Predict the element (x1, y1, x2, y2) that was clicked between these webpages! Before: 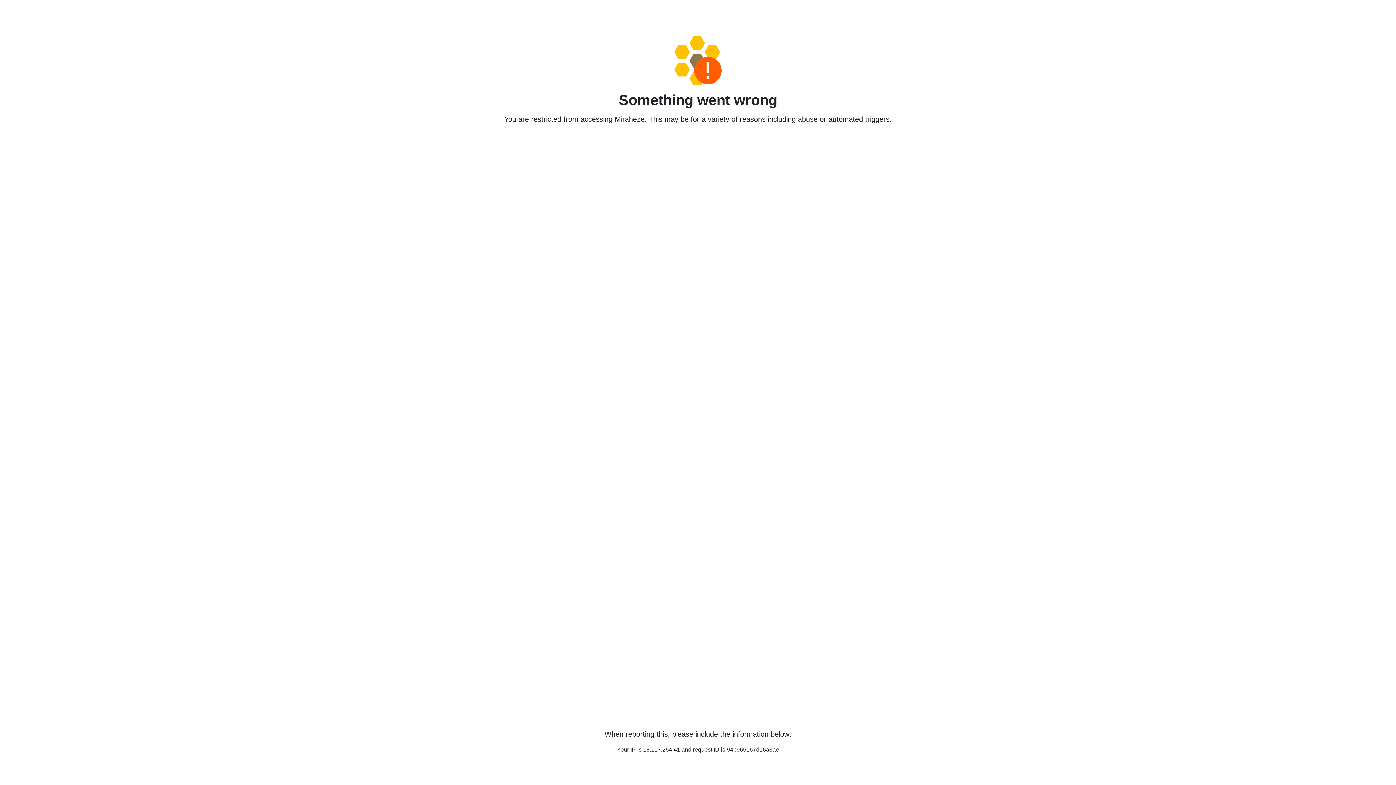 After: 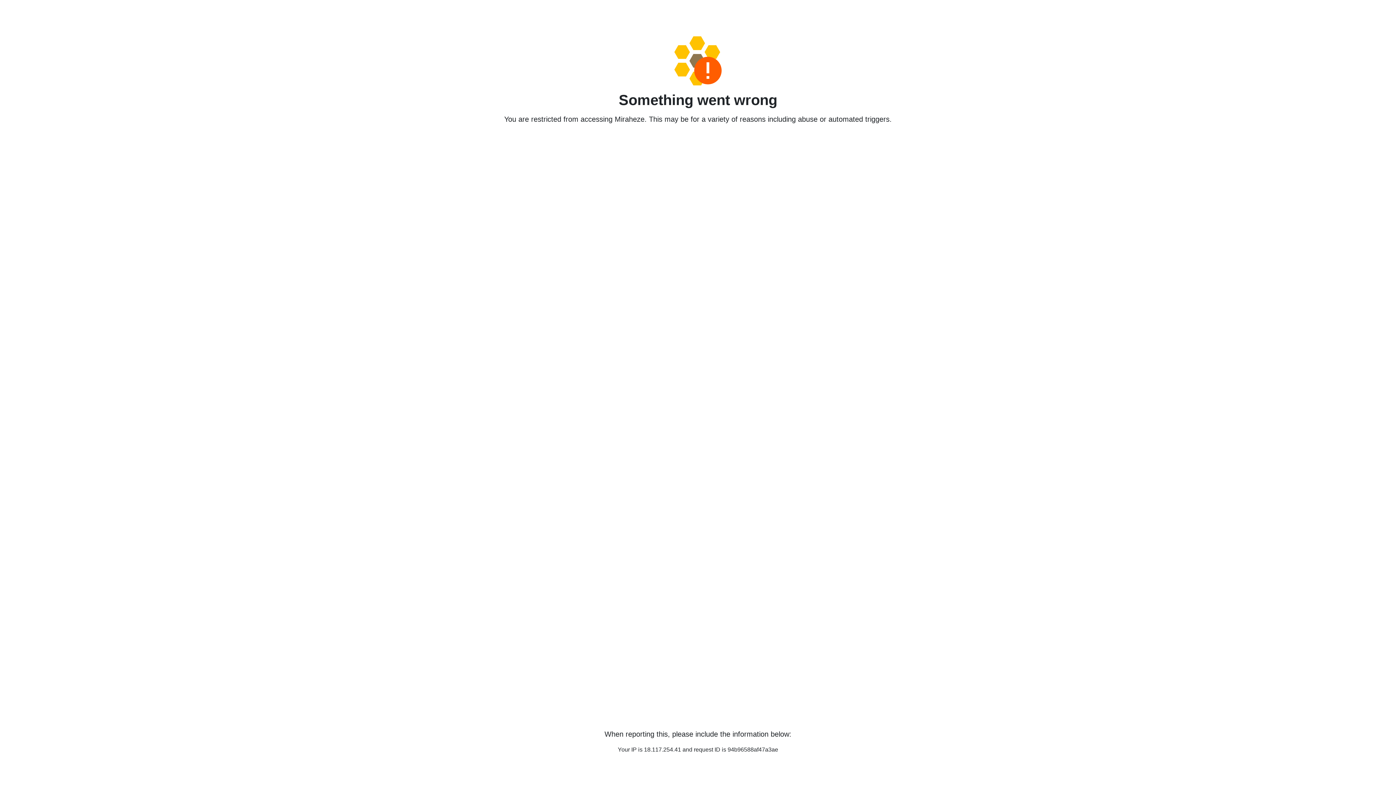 Action: bbox: (458, 36, 938, 85)